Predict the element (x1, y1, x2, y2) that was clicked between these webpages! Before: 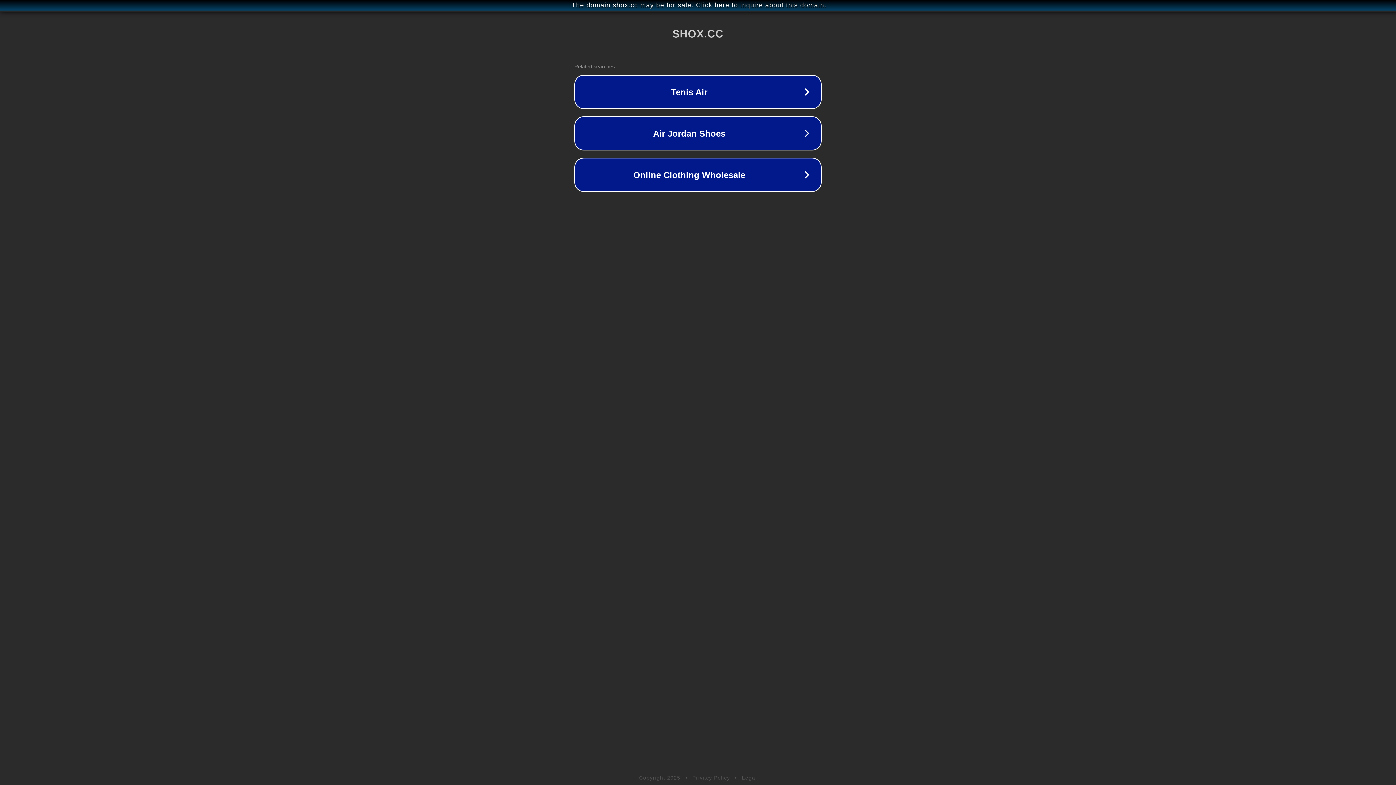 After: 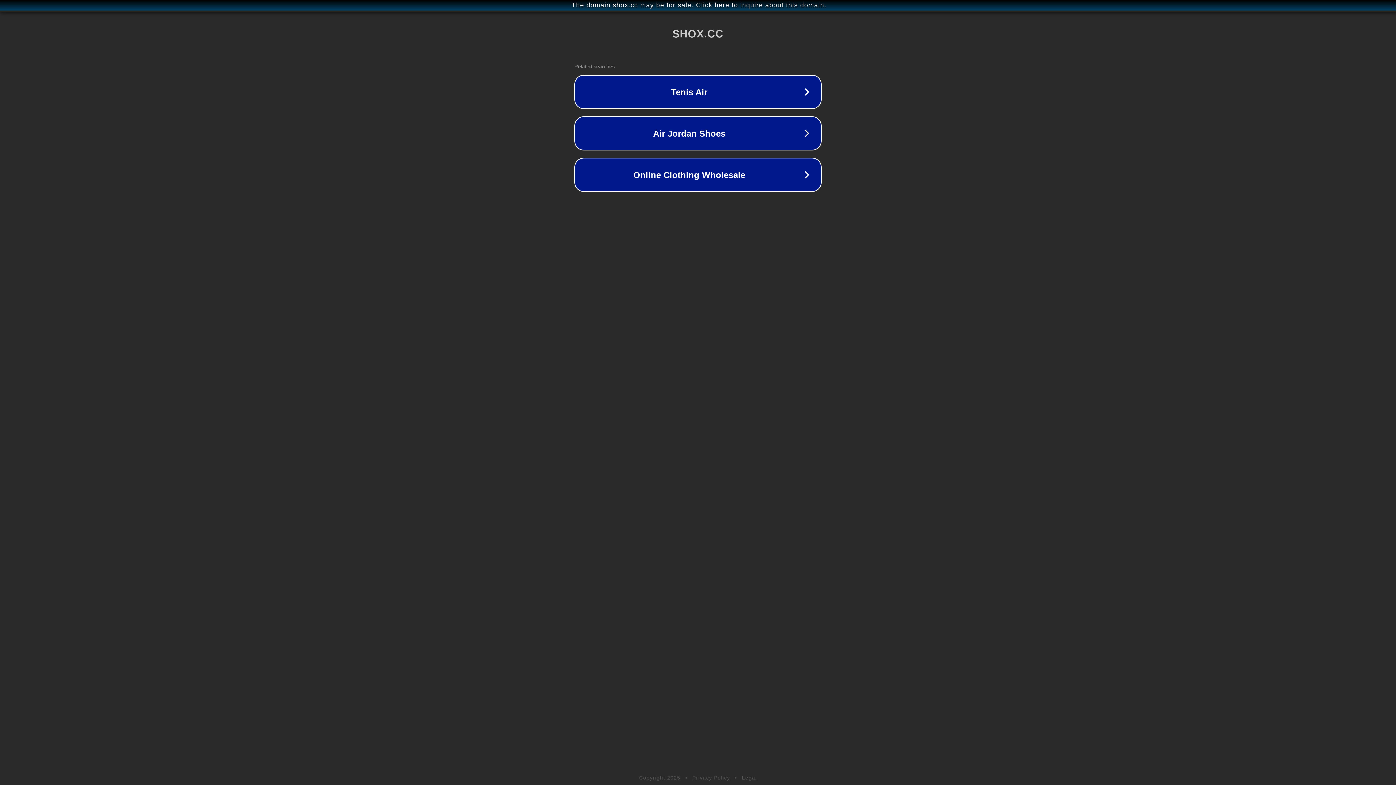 Action: label: Privacy Policy bbox: (692, 775, 730, 781)